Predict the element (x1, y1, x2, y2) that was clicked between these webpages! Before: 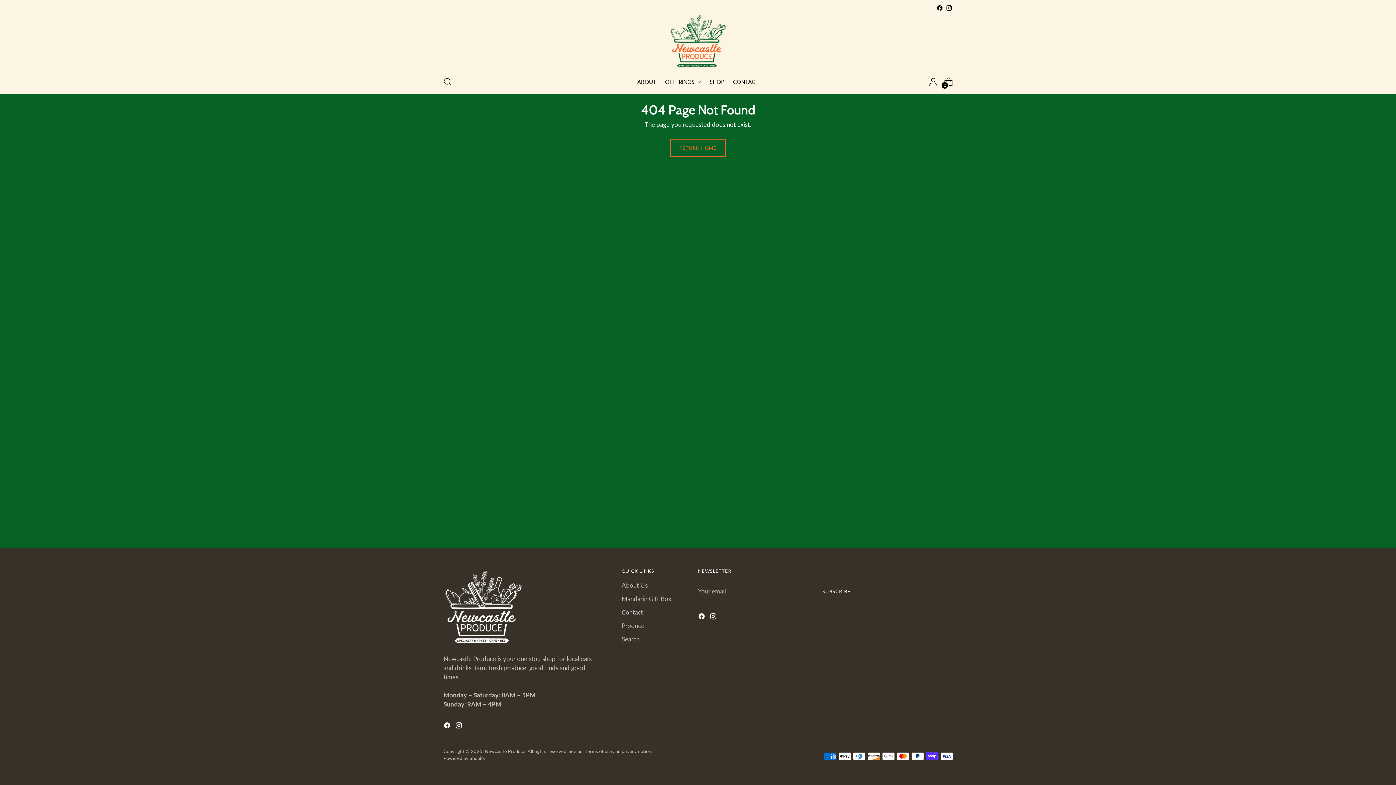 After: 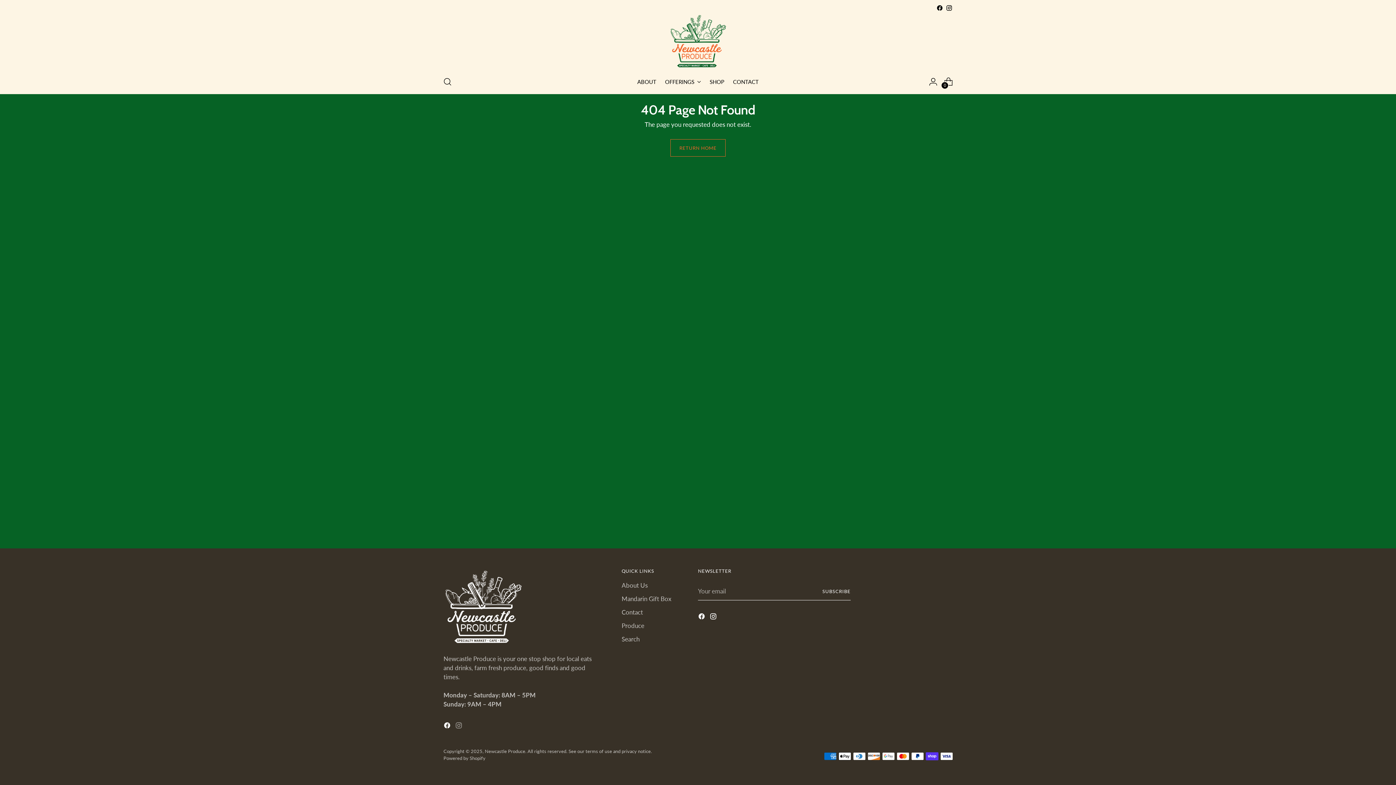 Action: bbox: (455, 722, 464, 731)